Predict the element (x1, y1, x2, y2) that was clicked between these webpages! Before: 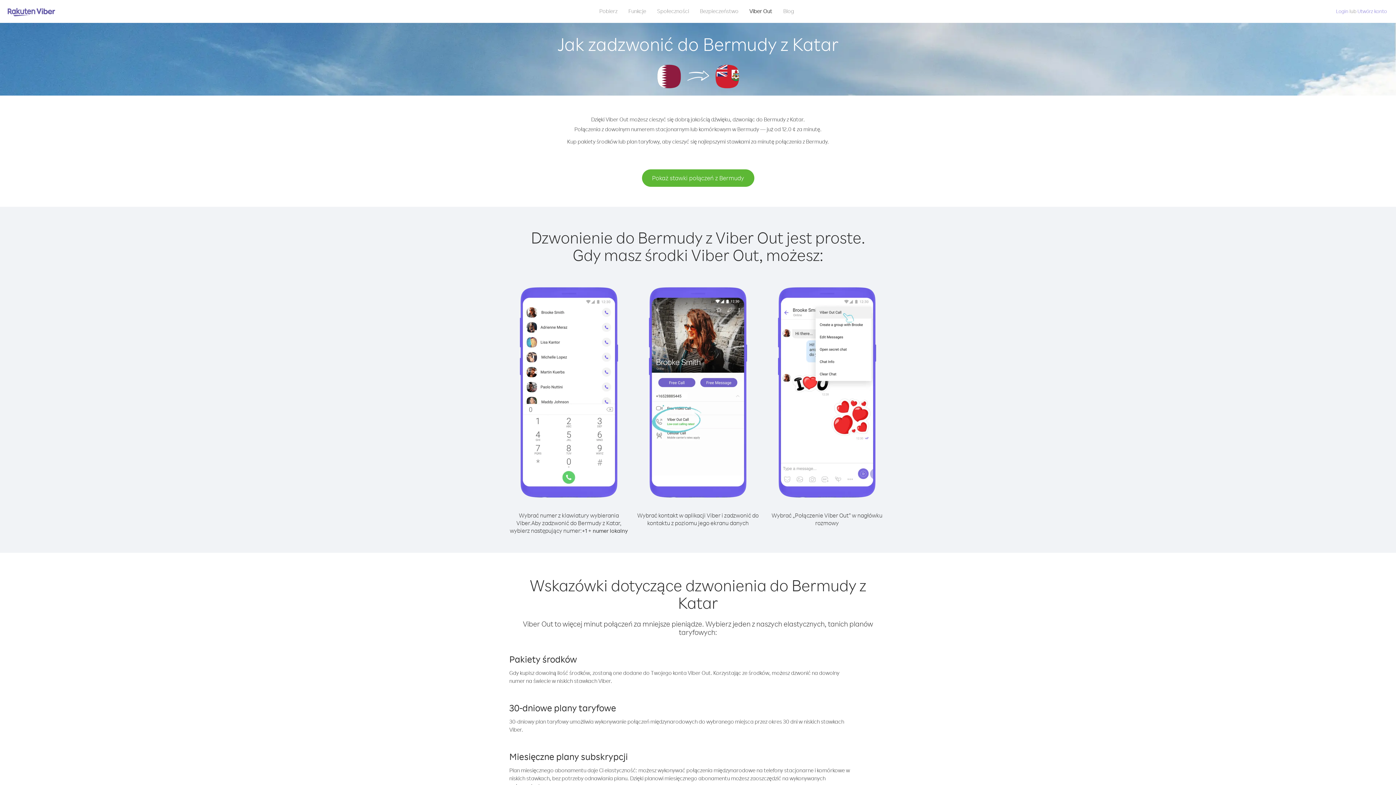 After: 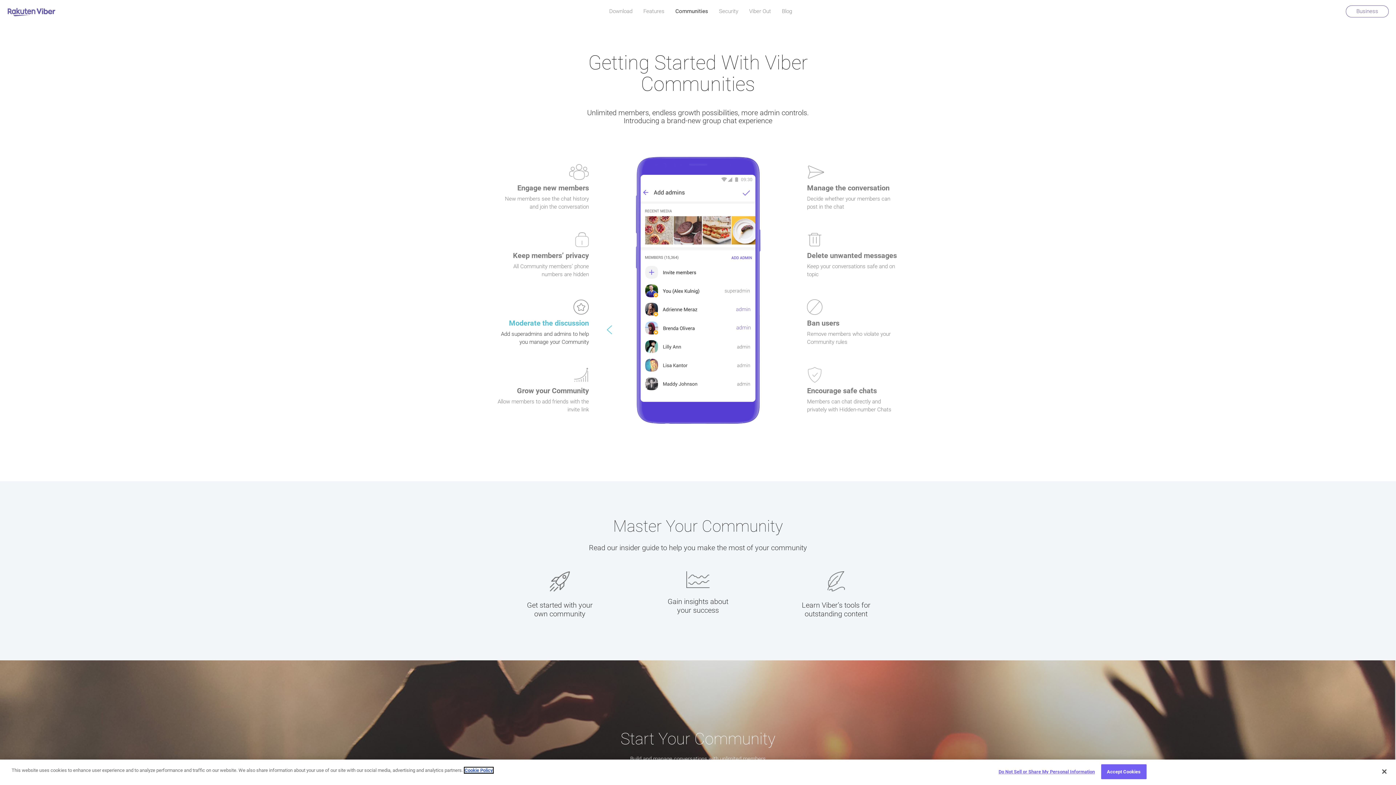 Action: label: Społeczności bbox: (651, 5, 694, 16)